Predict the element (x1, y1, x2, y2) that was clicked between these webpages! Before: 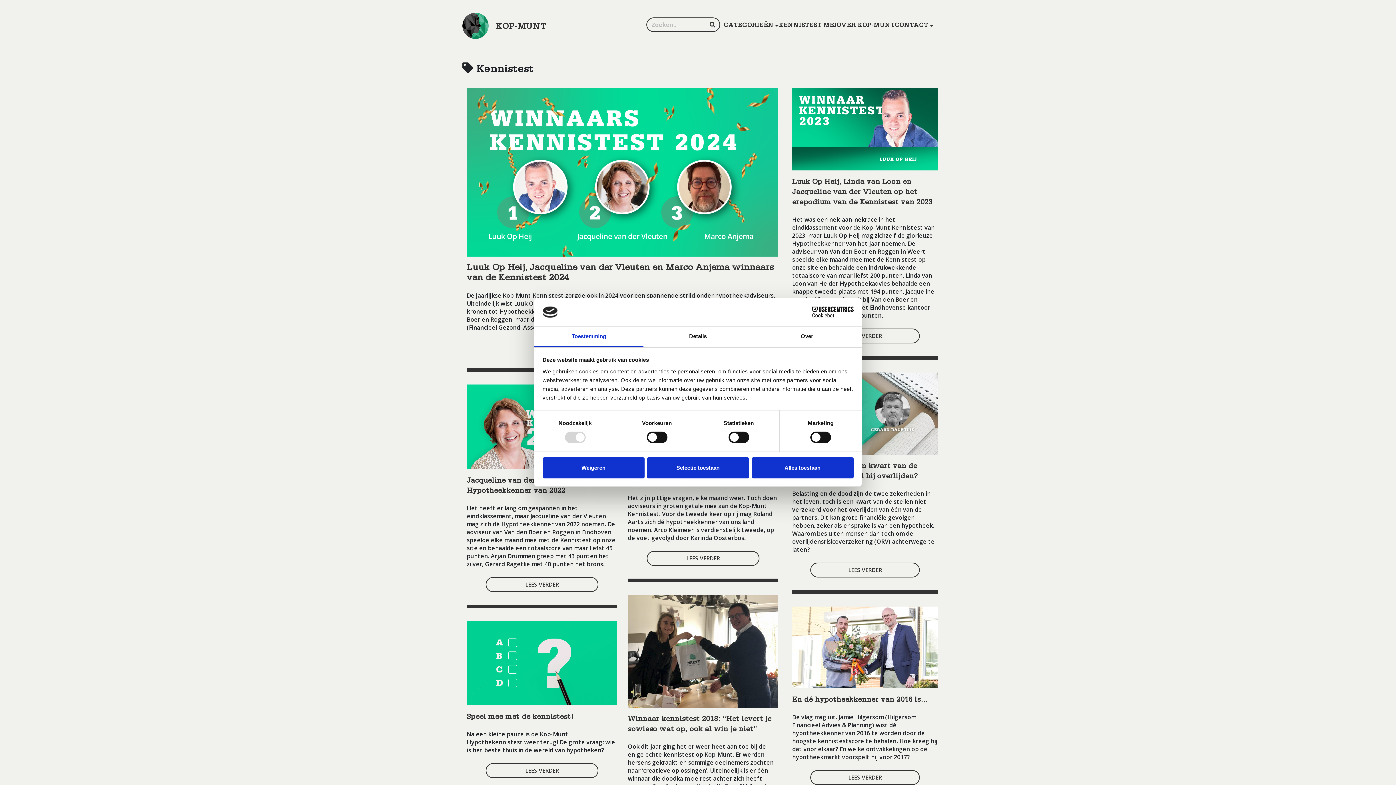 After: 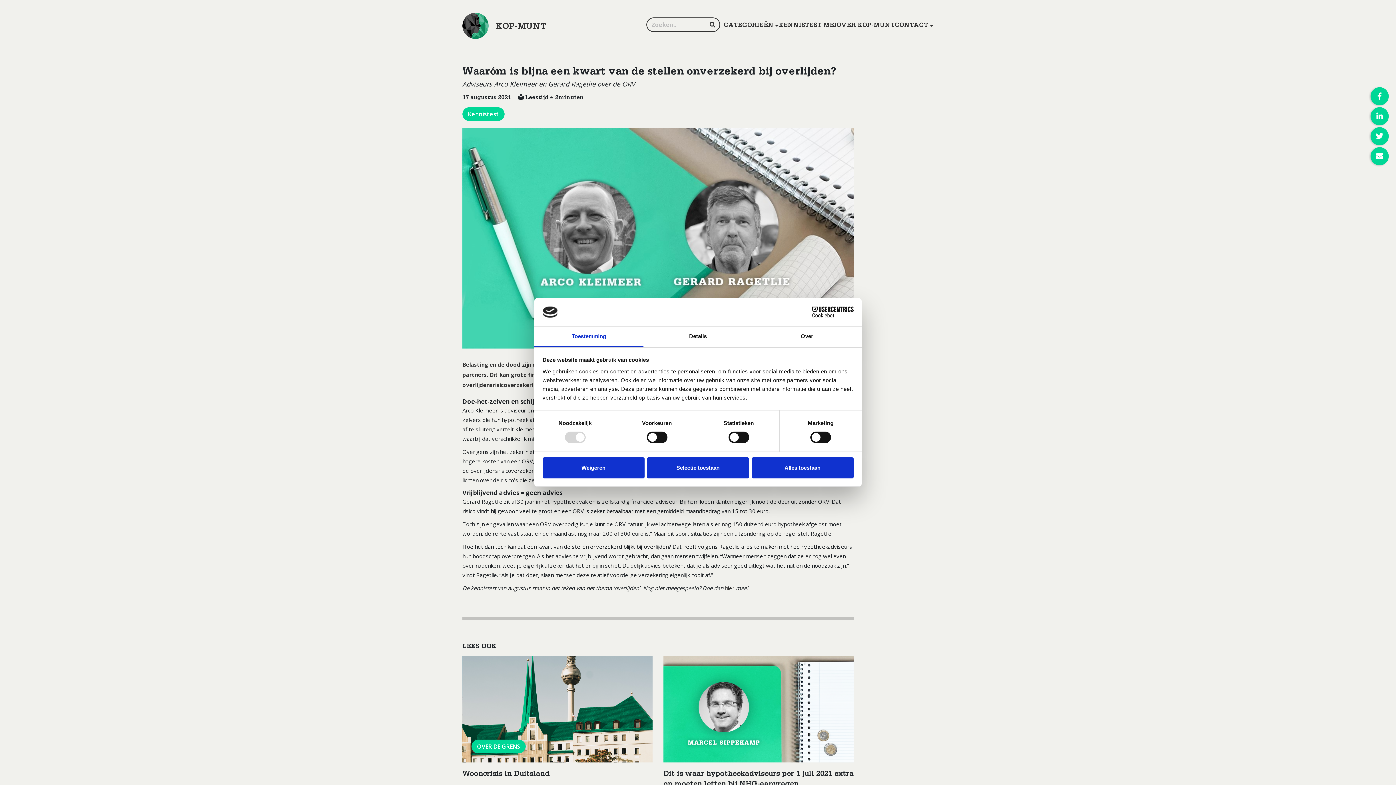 Action: label: Waaróm is bijna een kwart van de stellen onverzekerd bij overlijden? bbox: (792, 462, 938, 482)